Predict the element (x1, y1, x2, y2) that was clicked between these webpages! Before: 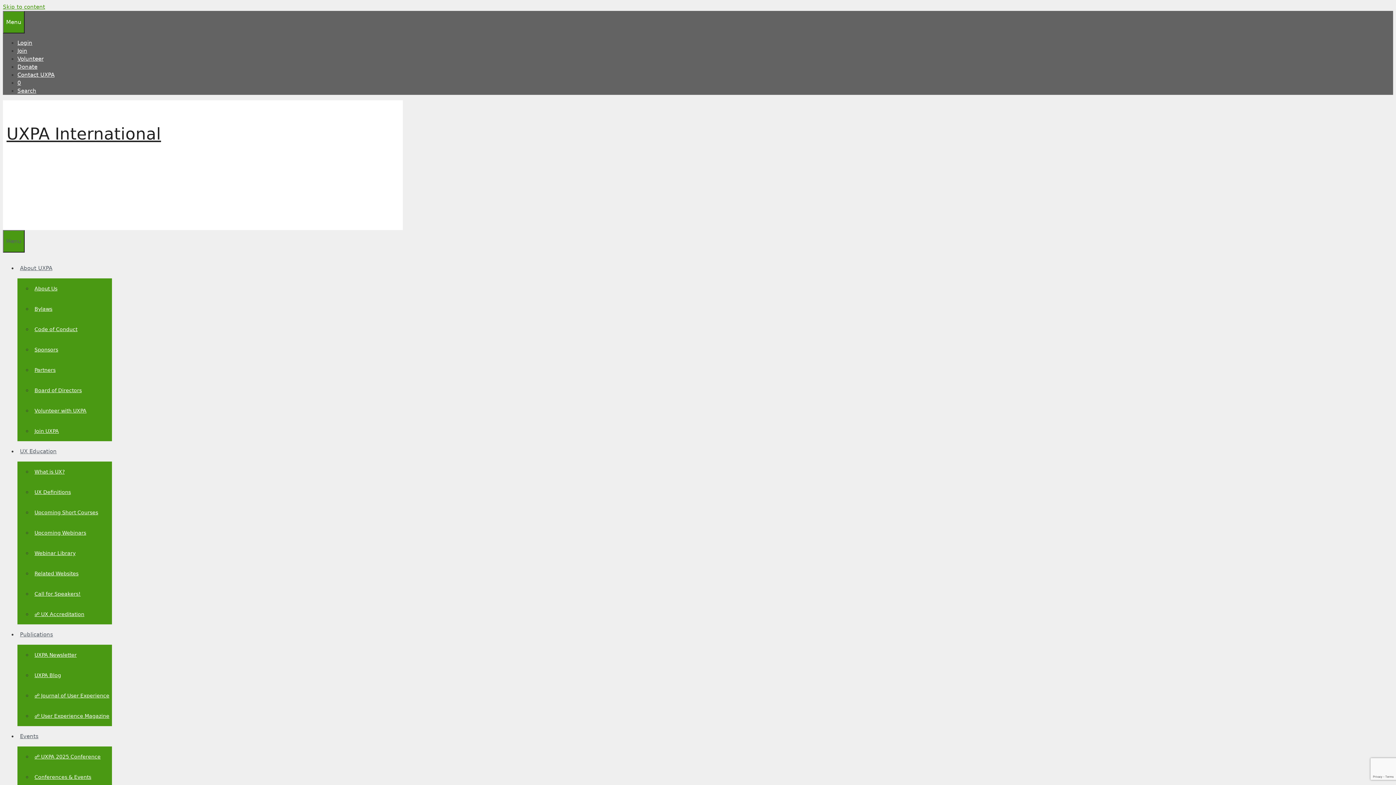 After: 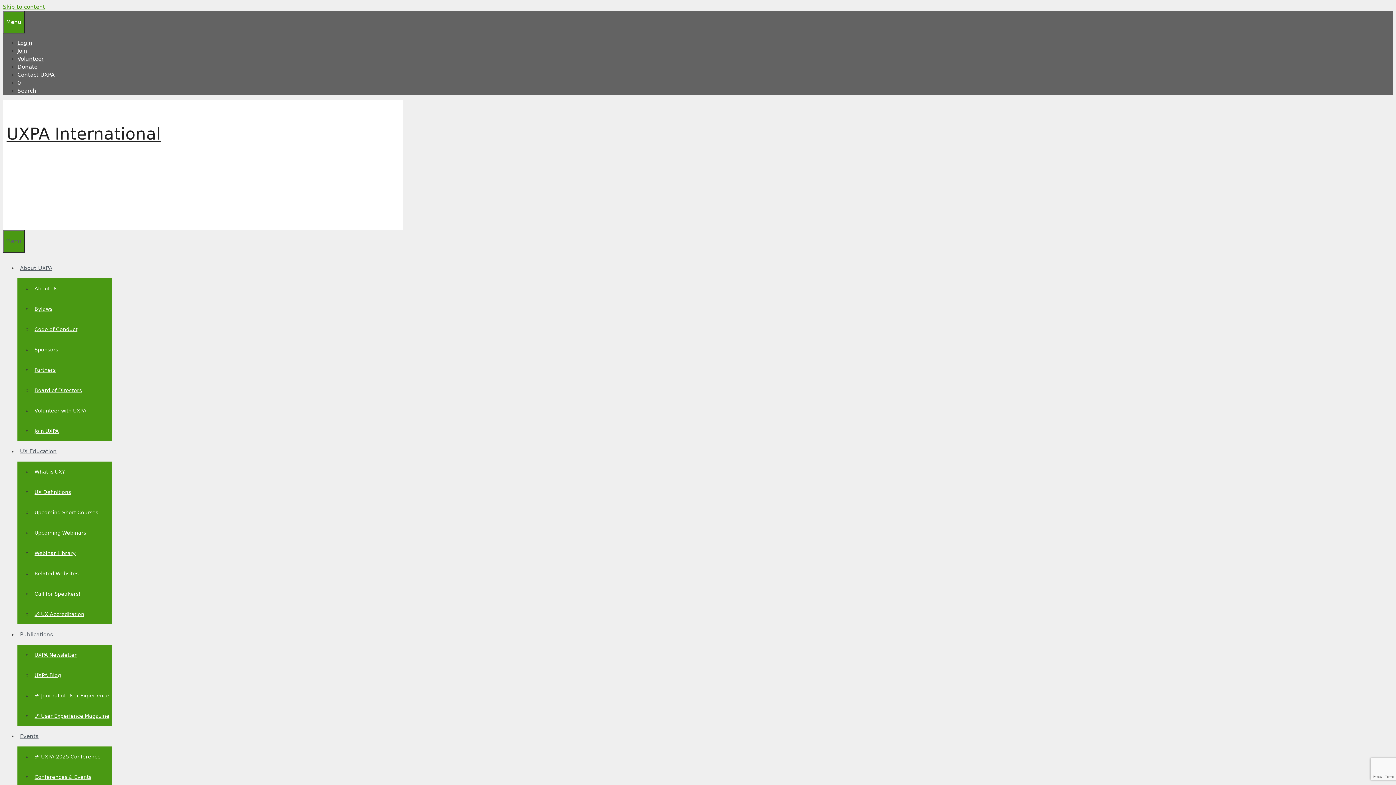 Action: label: UXPA International bbox: (6, 124, 161, 143)